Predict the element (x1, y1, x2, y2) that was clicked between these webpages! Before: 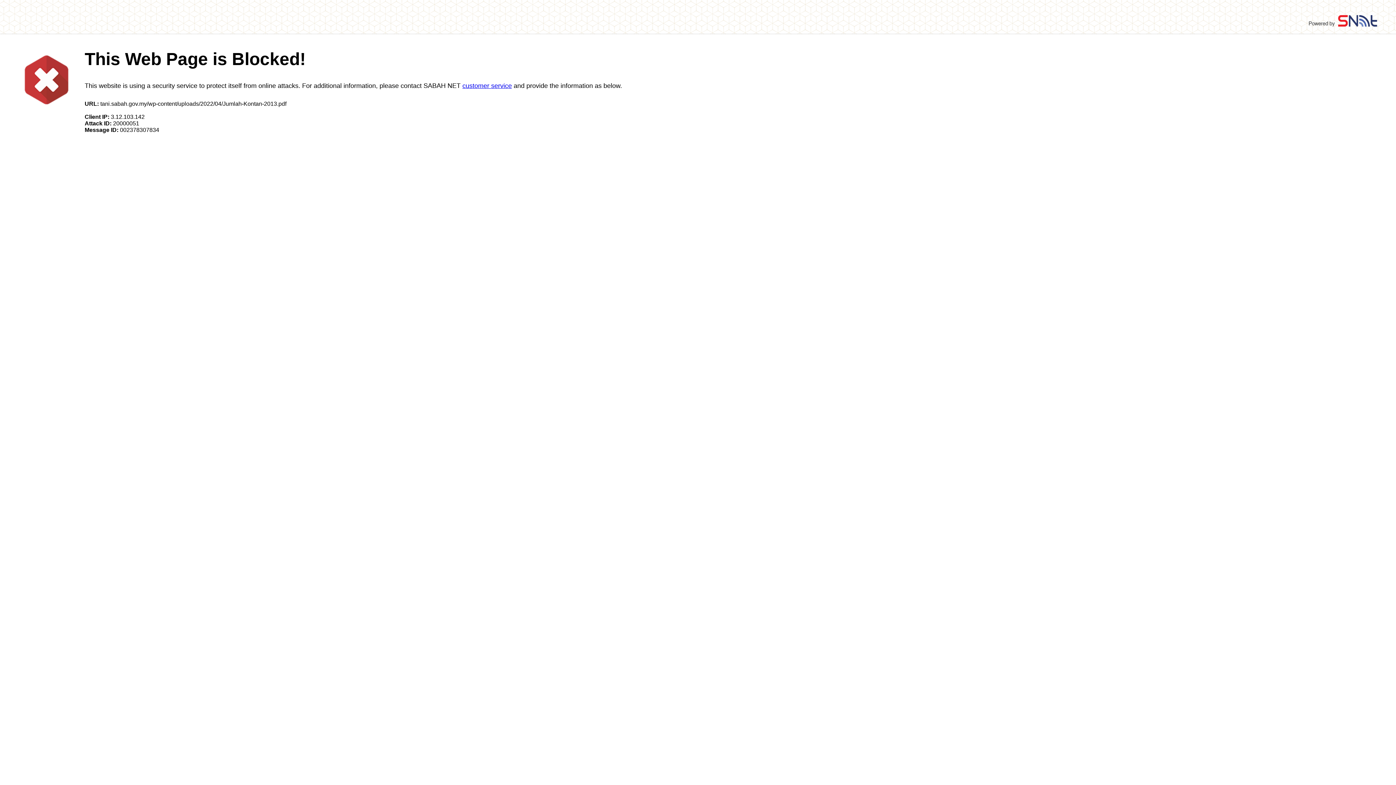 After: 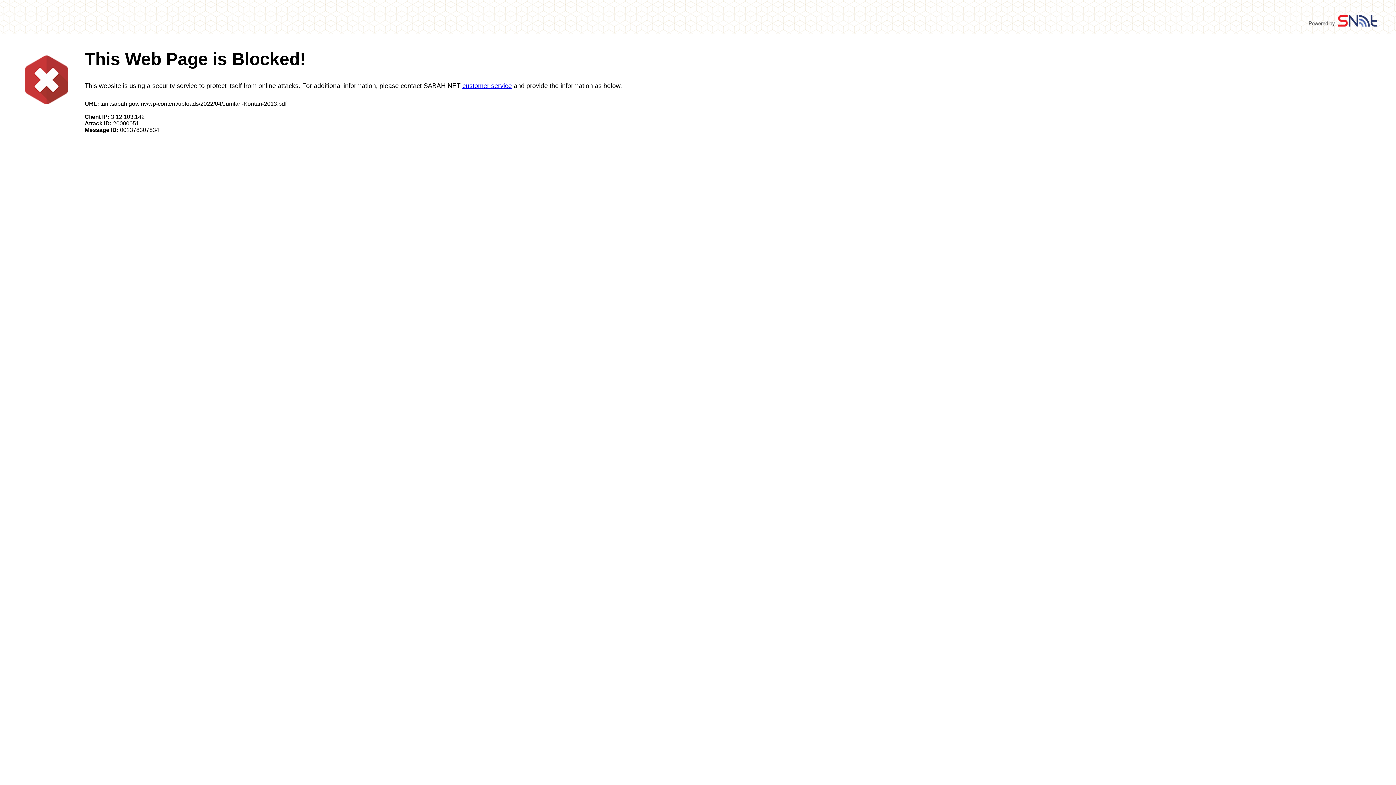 Action: bbox: (462, 82, 512, 89) label: customer service